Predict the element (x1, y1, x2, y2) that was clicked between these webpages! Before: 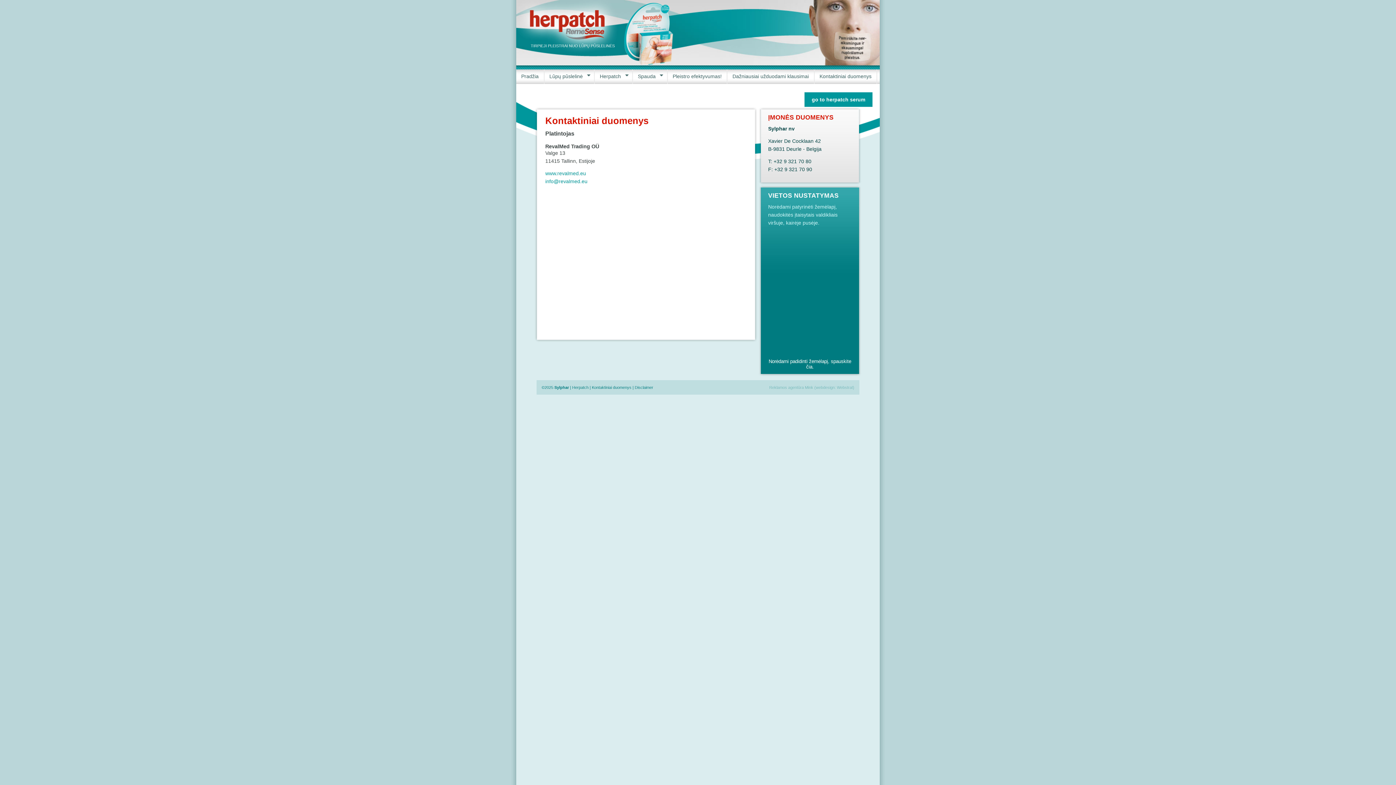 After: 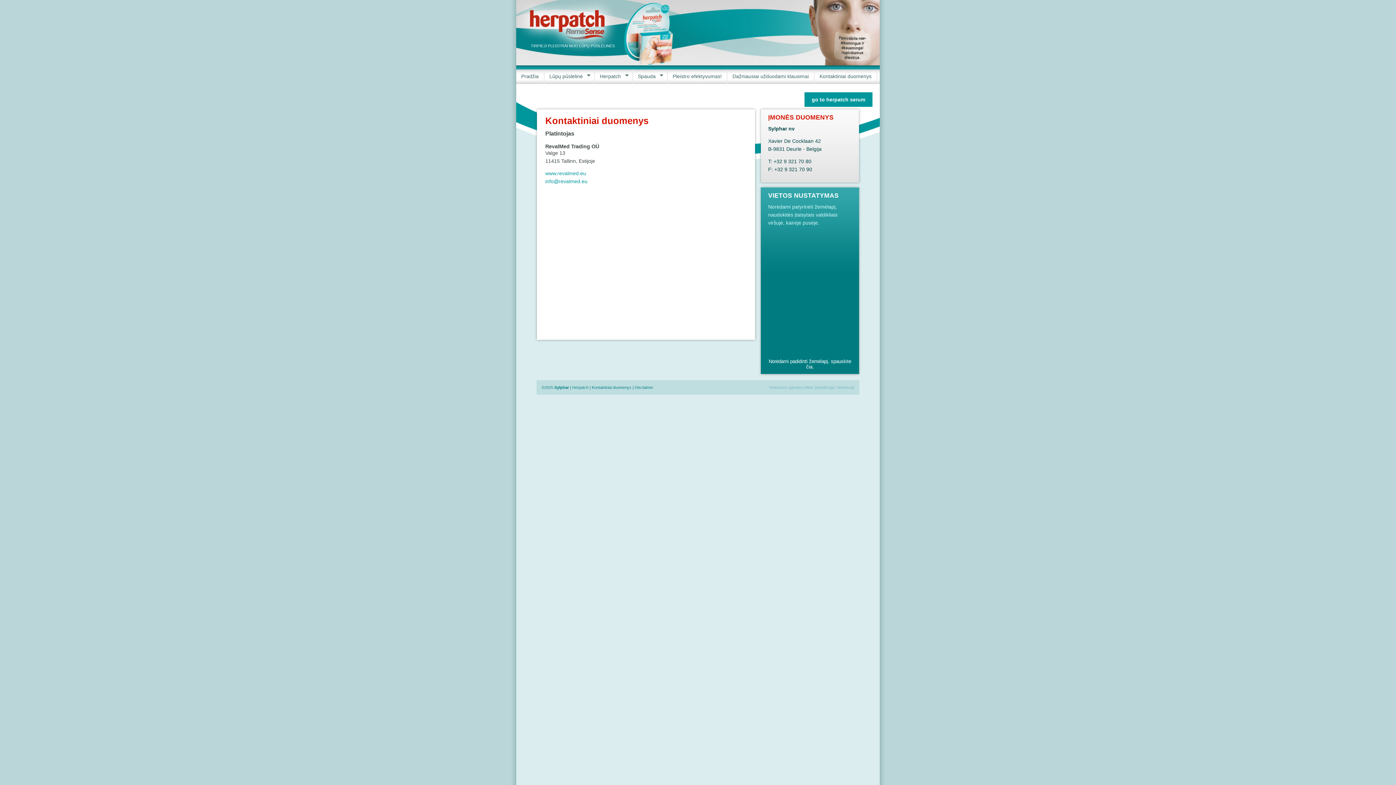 Action: bbox: (837, 385, 853, 389) label: Webstrat